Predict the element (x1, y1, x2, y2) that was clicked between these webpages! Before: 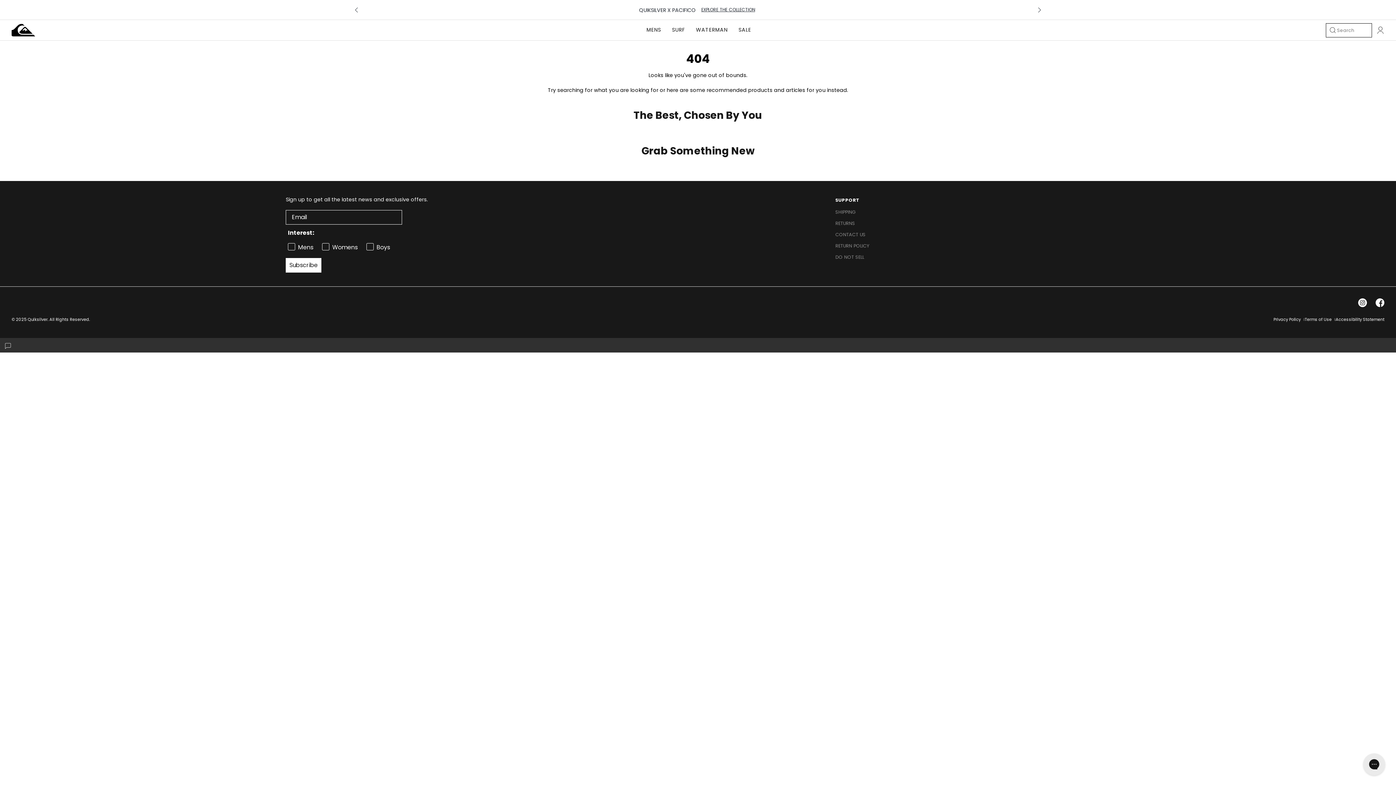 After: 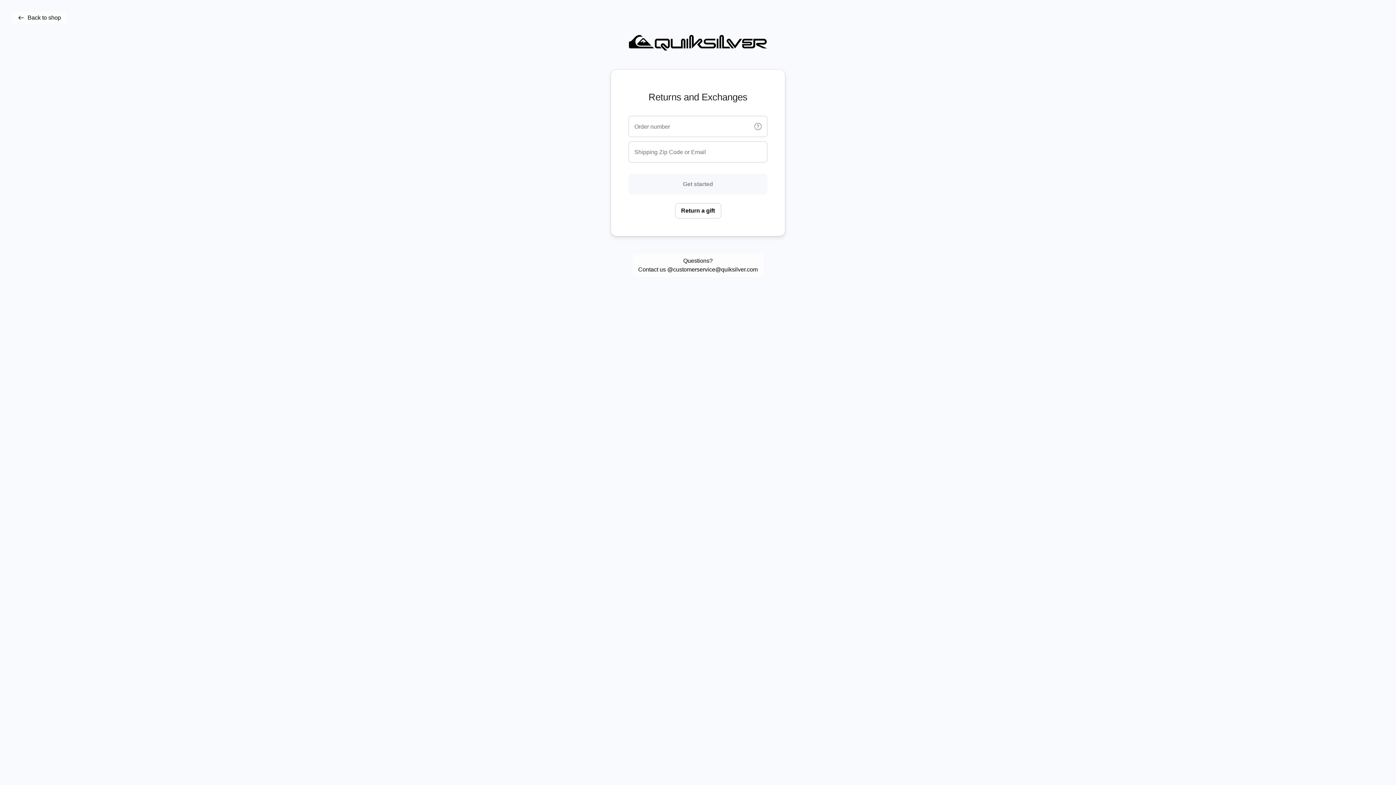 Action: bbox: (835, 217, 1110, 229) label: RETURNS